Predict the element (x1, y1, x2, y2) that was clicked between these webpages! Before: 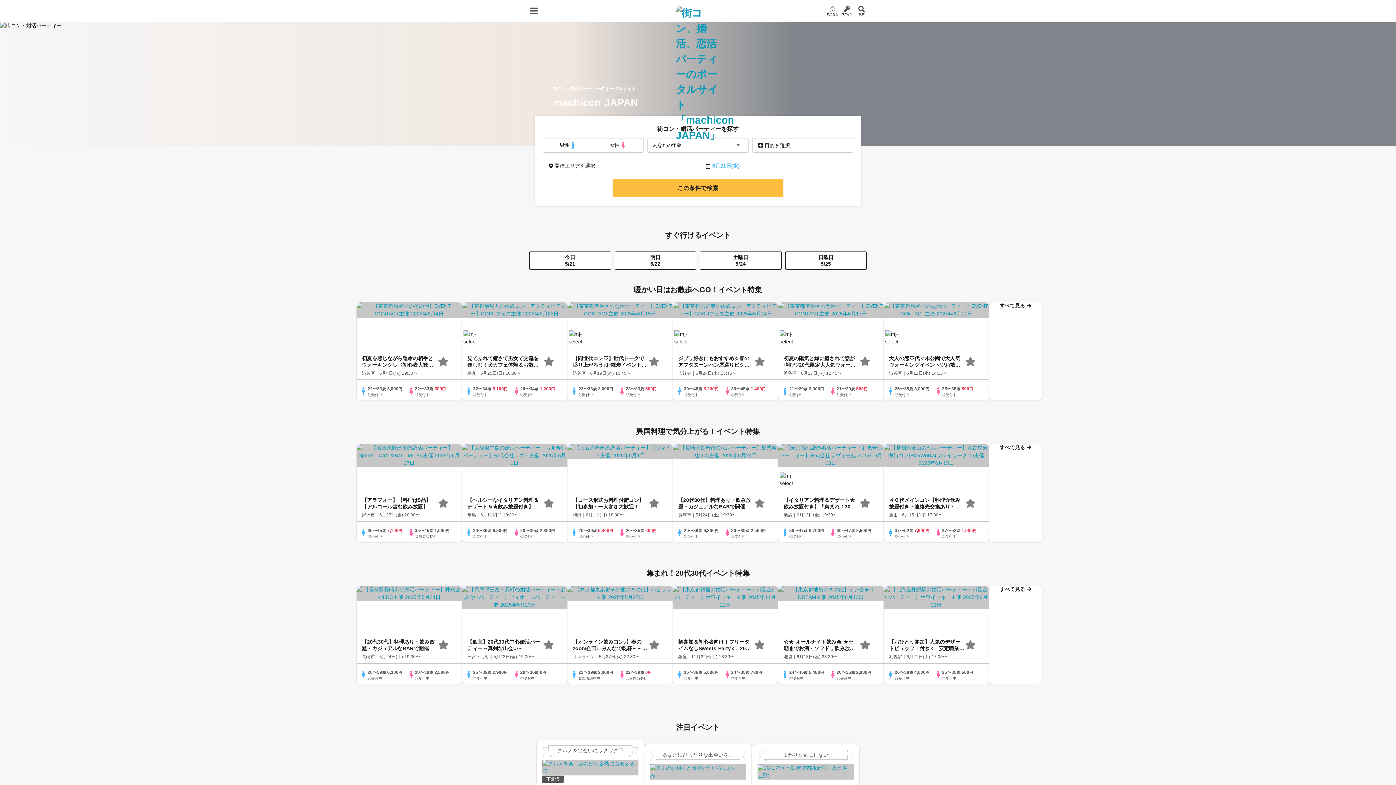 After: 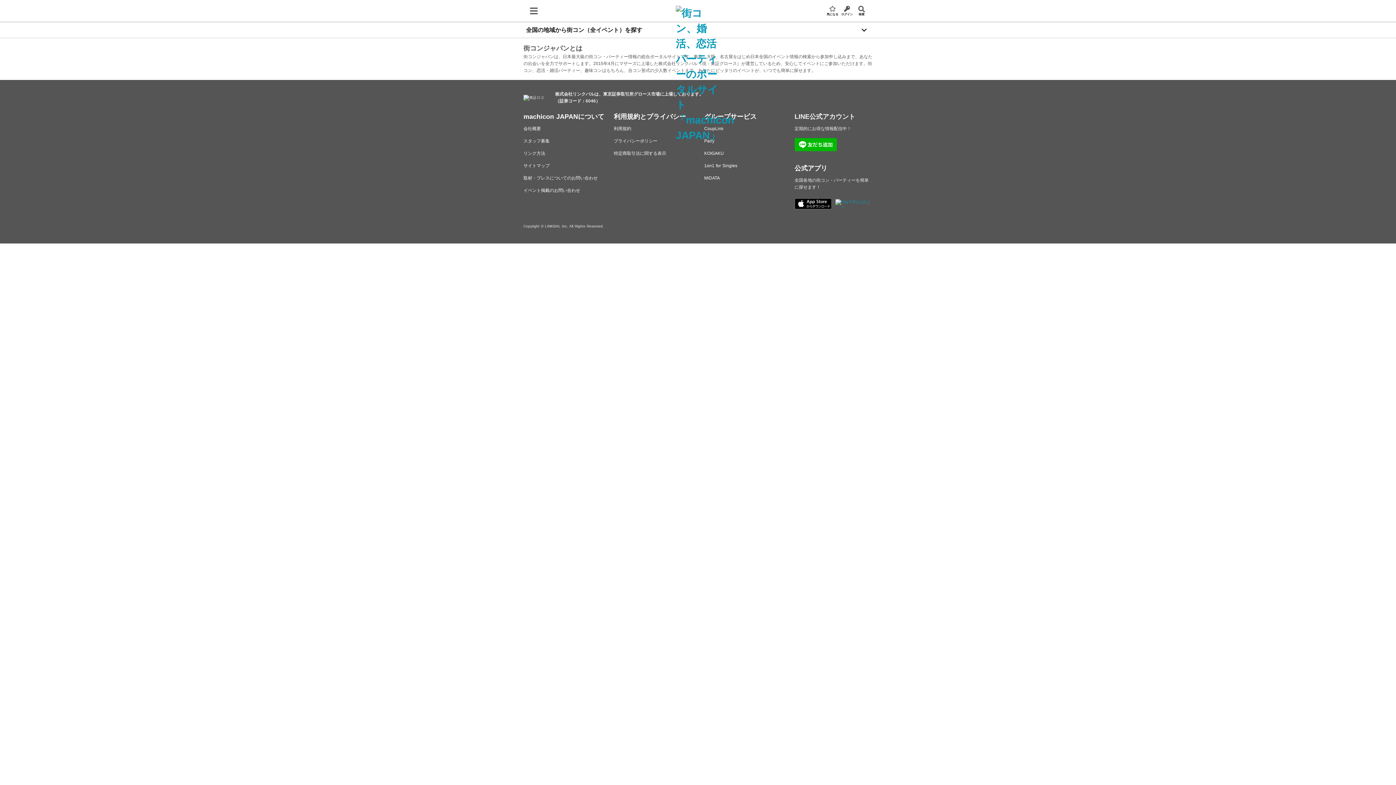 Action: bbox: (356, 586, 462, 633)